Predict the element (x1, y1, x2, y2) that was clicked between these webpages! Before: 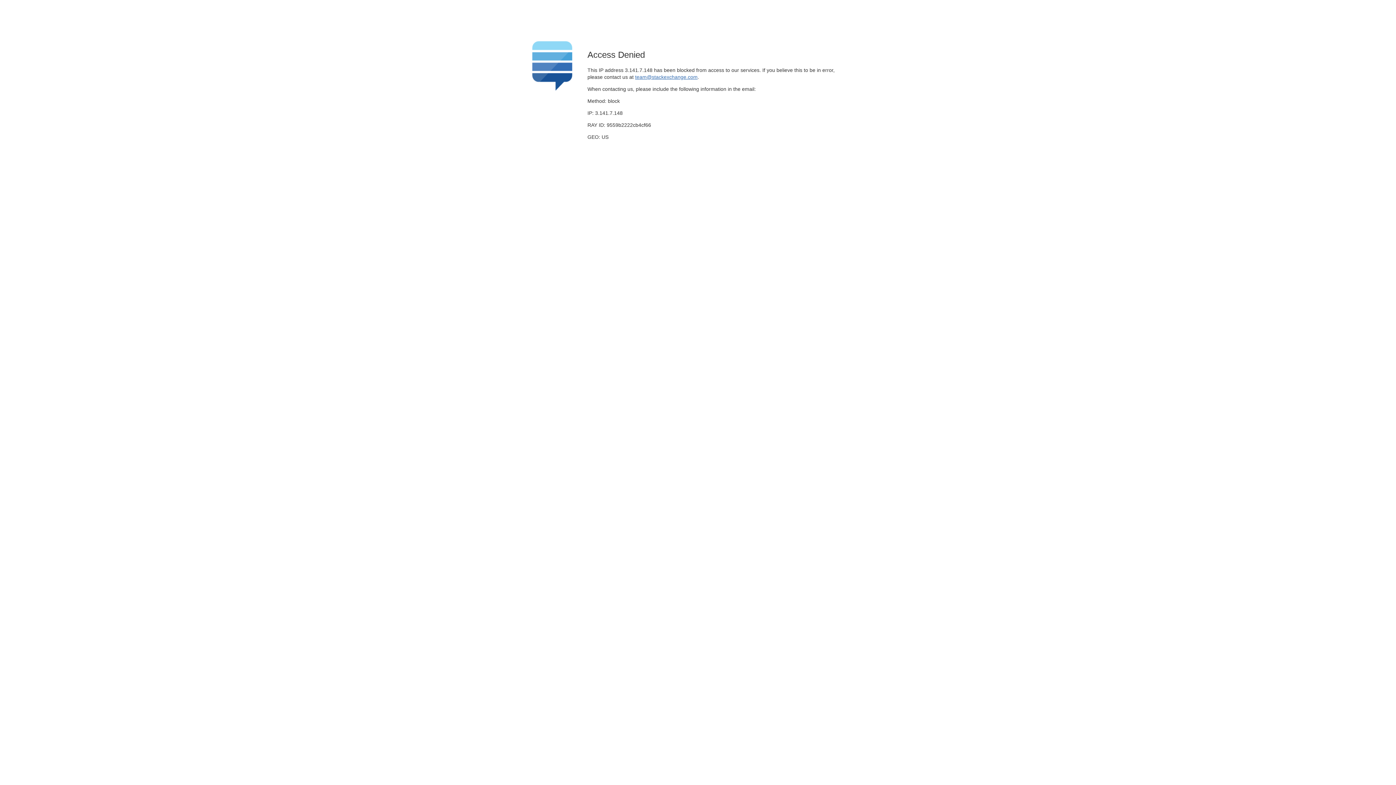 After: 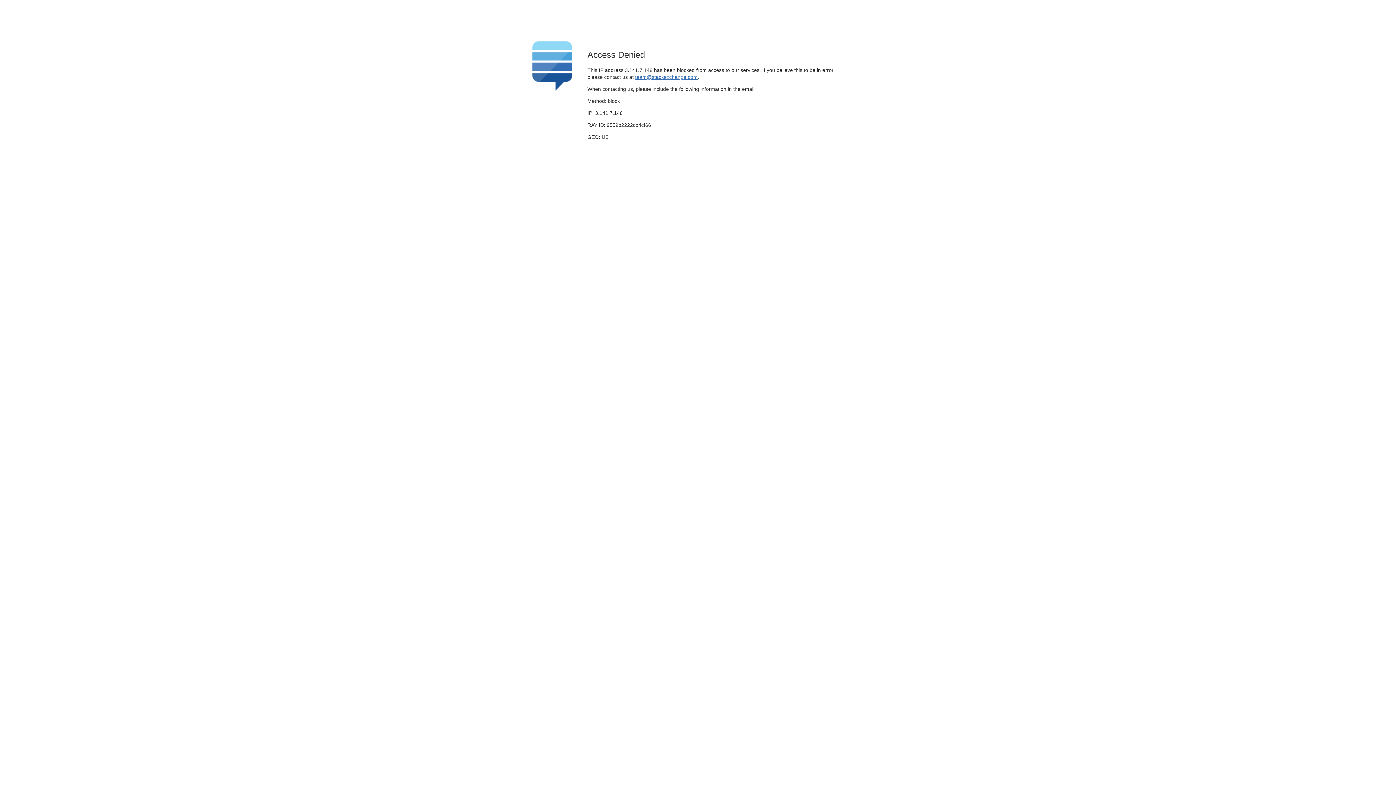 Action: bbox: (635, 74, 697, 79) label: team@stackexchange.com